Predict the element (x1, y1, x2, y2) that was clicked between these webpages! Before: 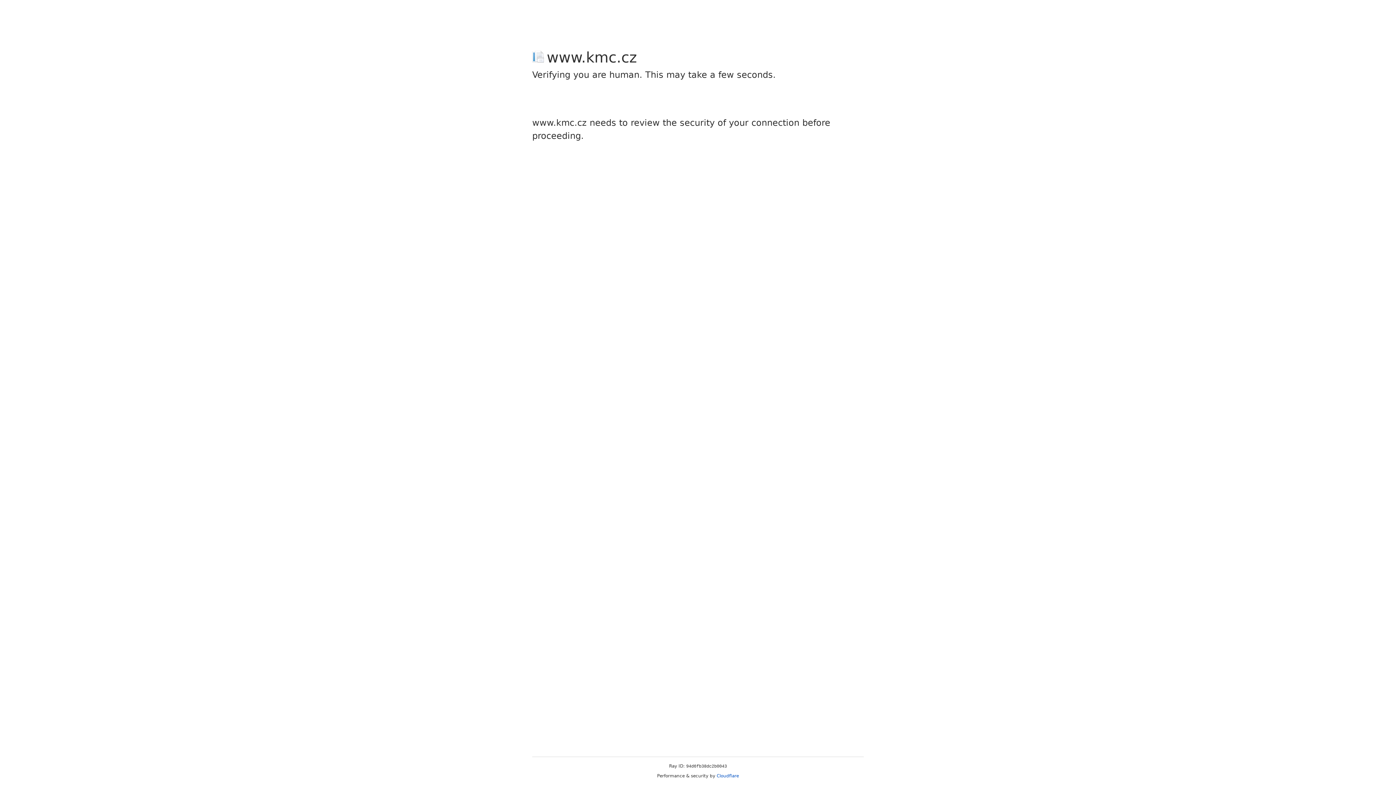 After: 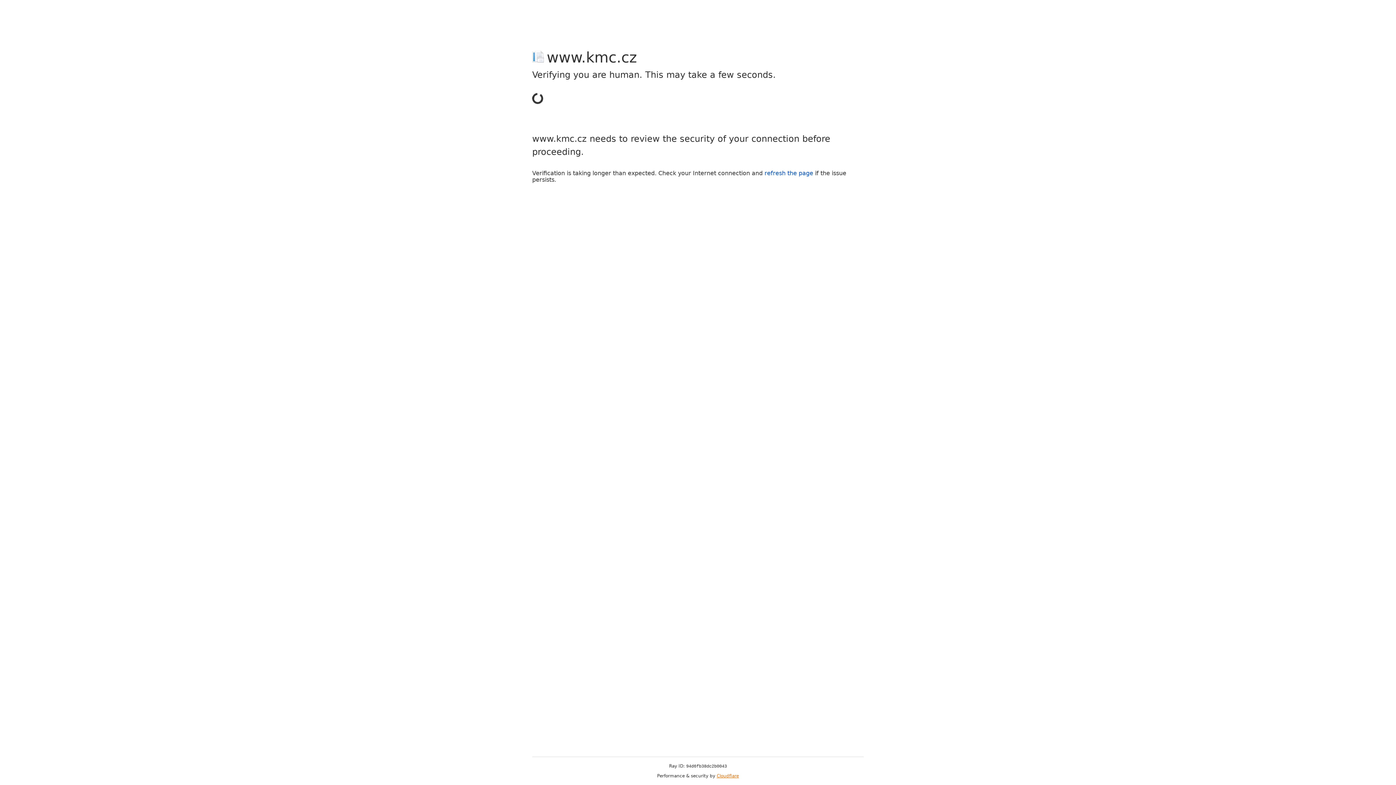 Action: bbox: (716, 773, 739, 778) label: Cloudflare